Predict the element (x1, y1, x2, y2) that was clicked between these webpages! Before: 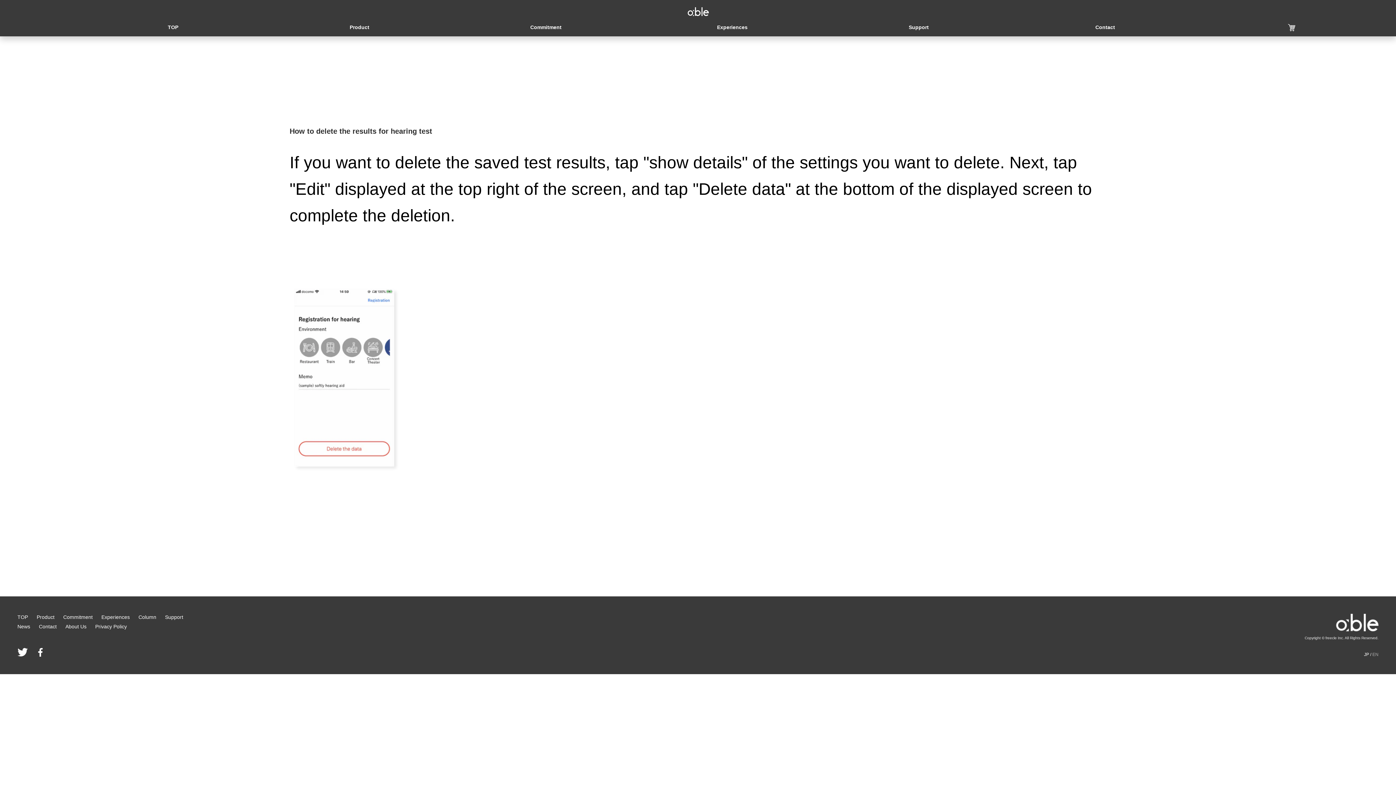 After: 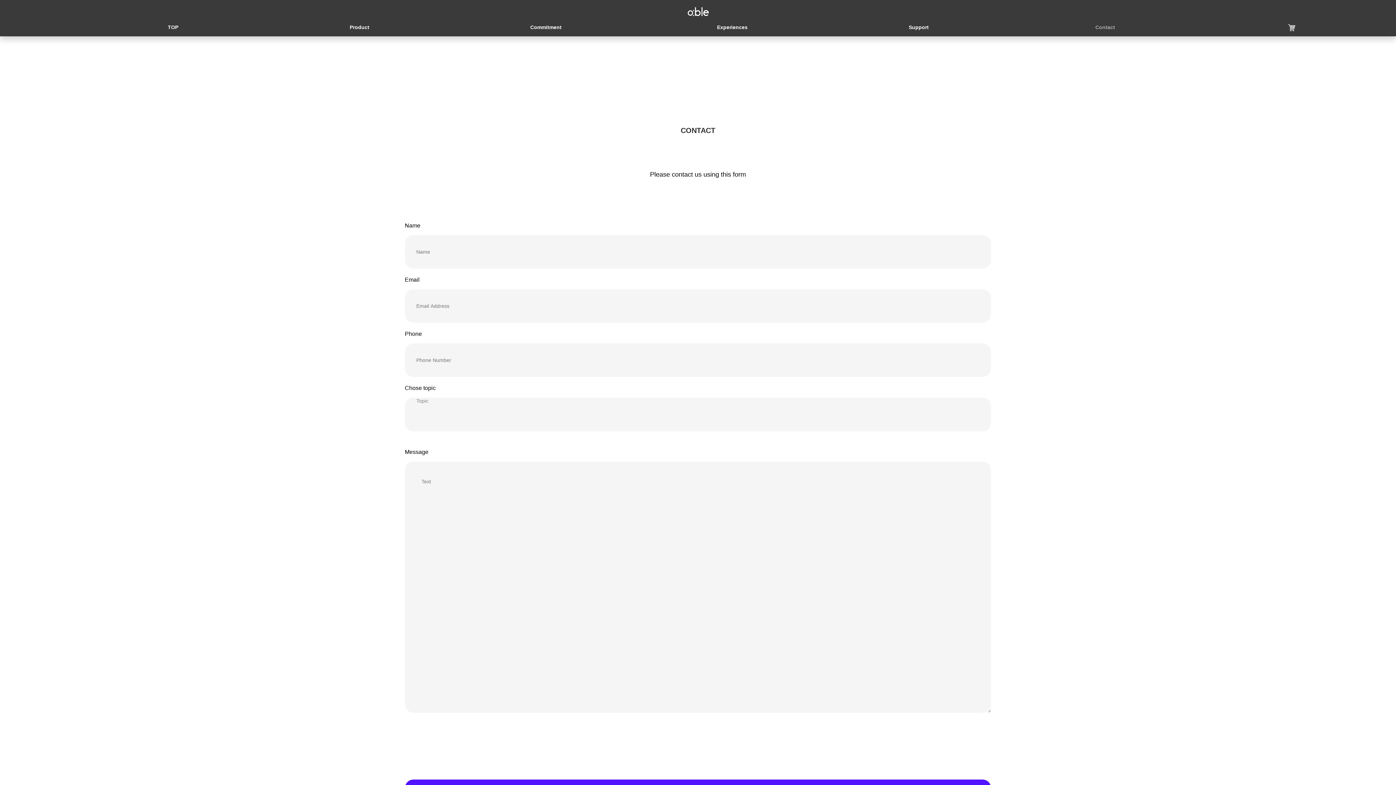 Action: bbox: (1012, 18, 1198, 36) label: Contact